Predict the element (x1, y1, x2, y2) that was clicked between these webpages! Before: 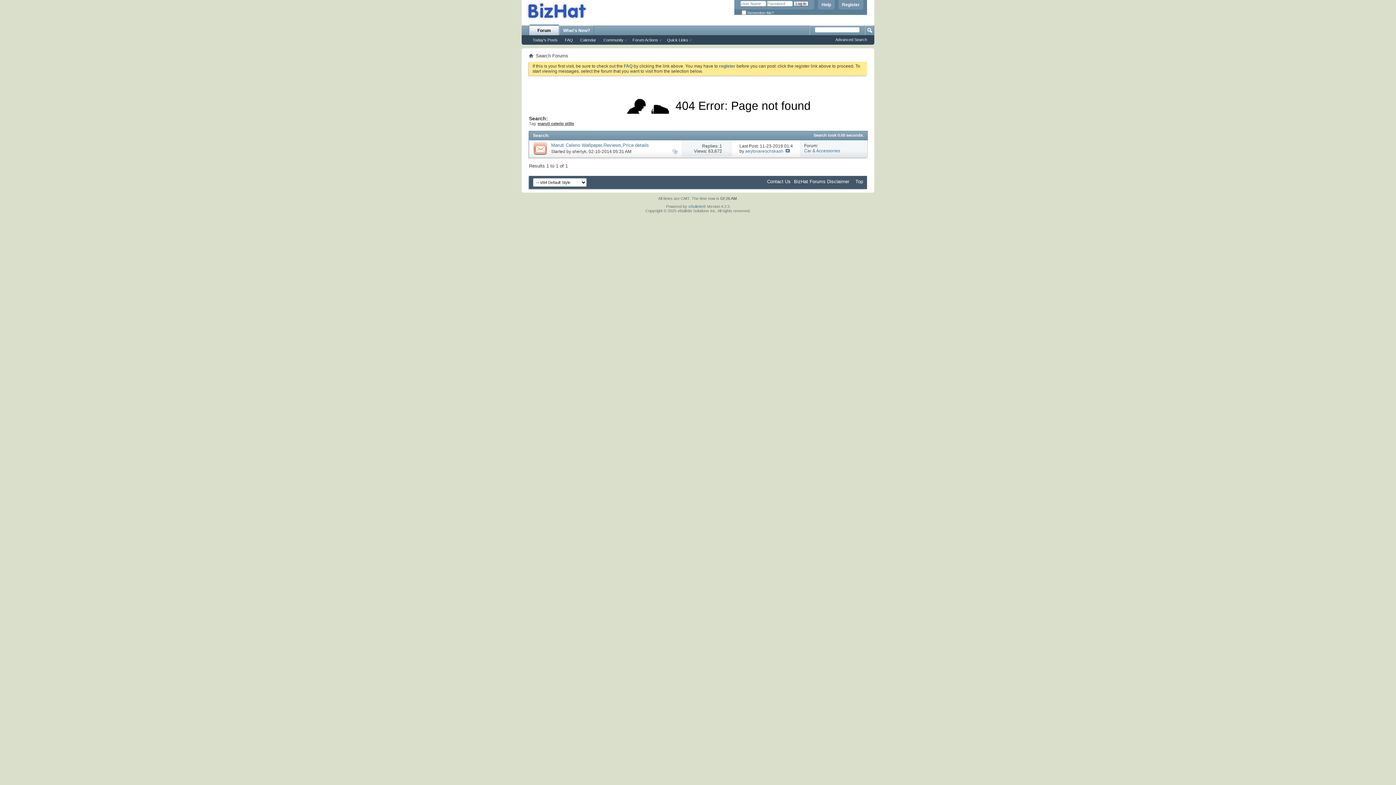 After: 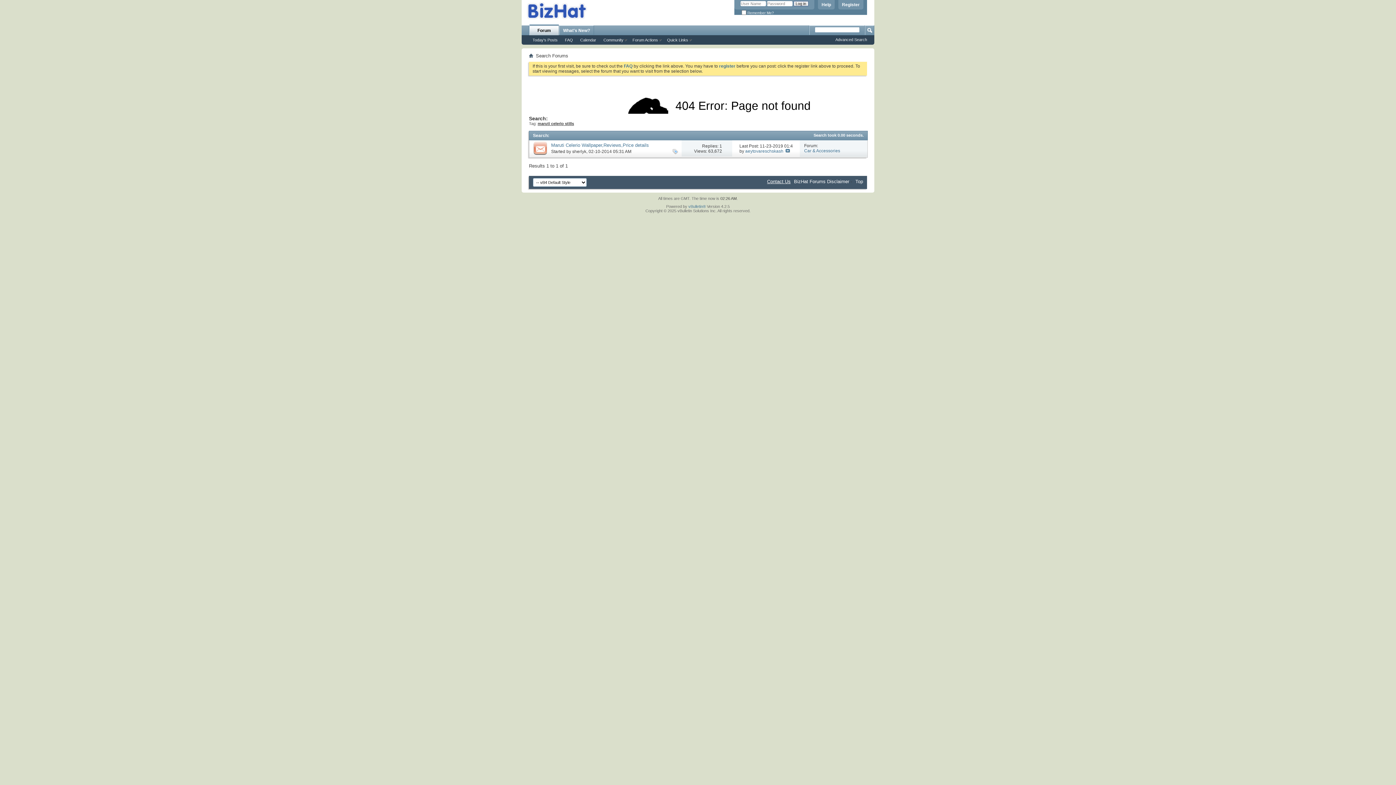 Action: label: Contact Us bbox: (767, 178, 790, 184)